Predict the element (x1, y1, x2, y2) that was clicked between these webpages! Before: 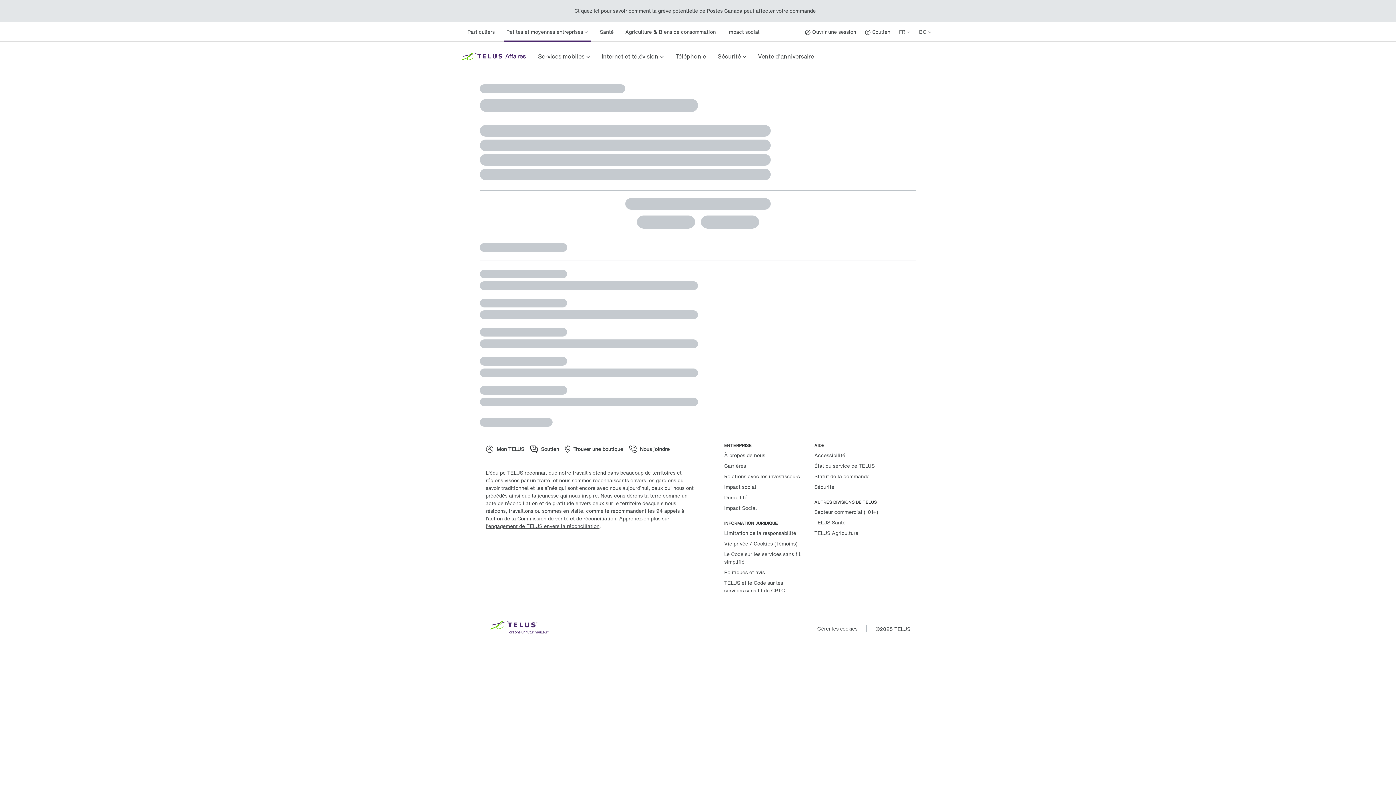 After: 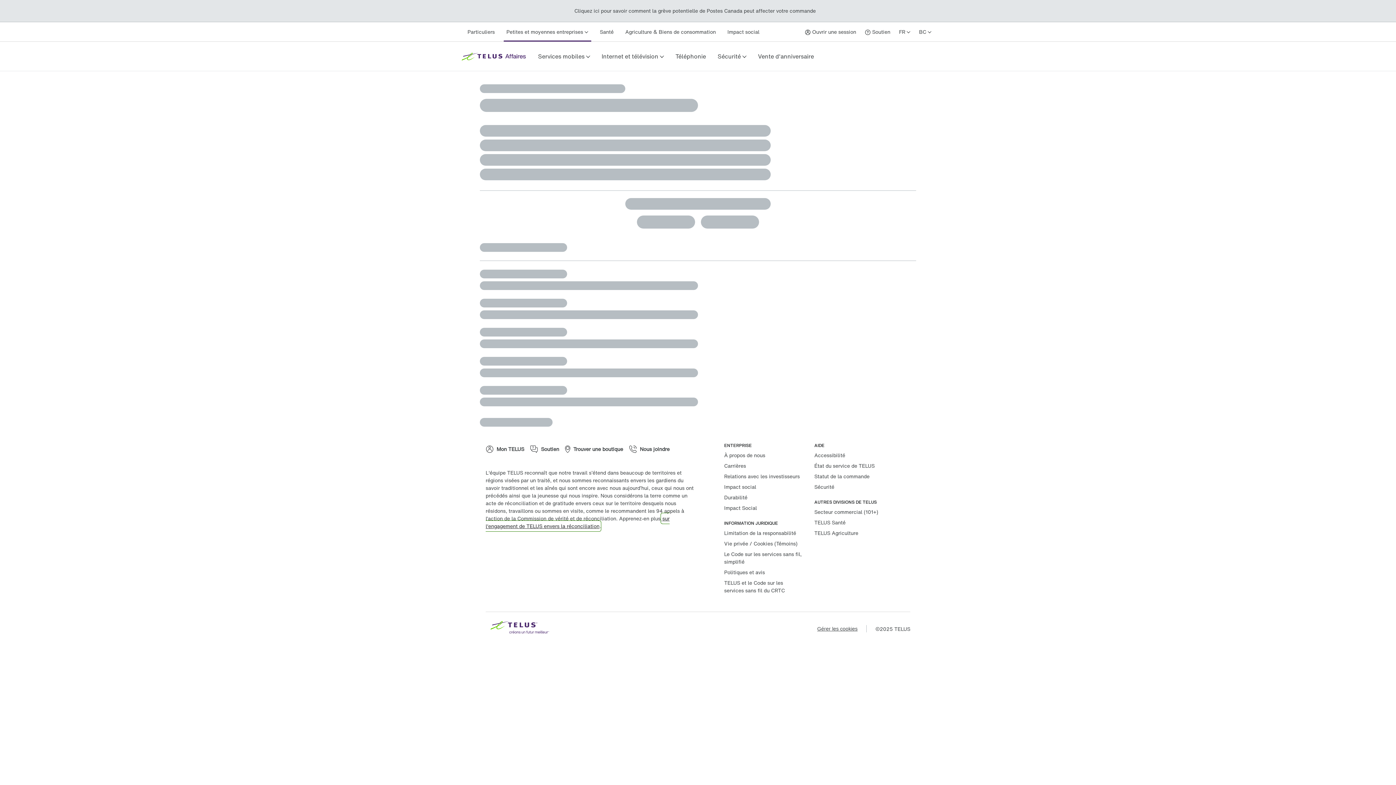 Action: bbox: (485, 514, 669, 530) label: sur l'engagement de TELUS envers la réconciliation